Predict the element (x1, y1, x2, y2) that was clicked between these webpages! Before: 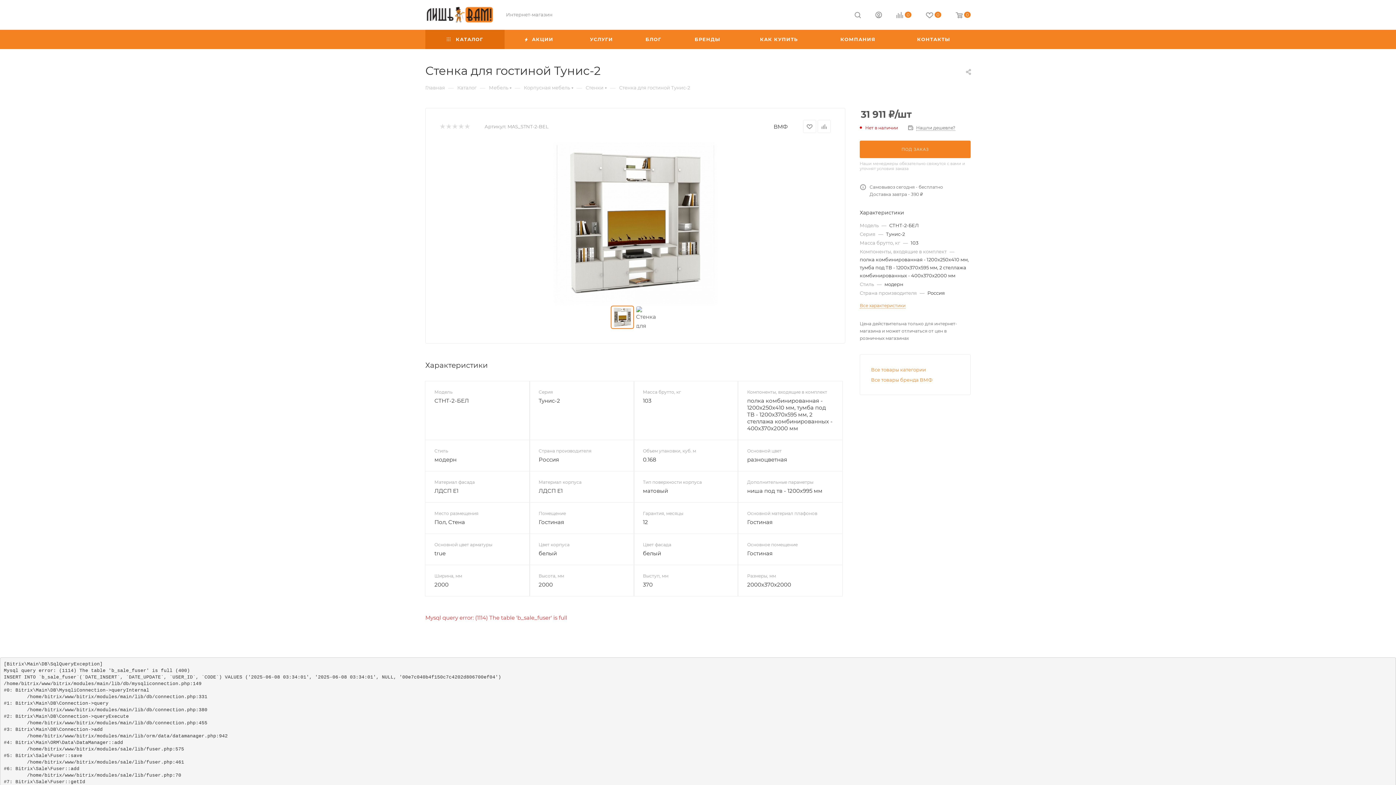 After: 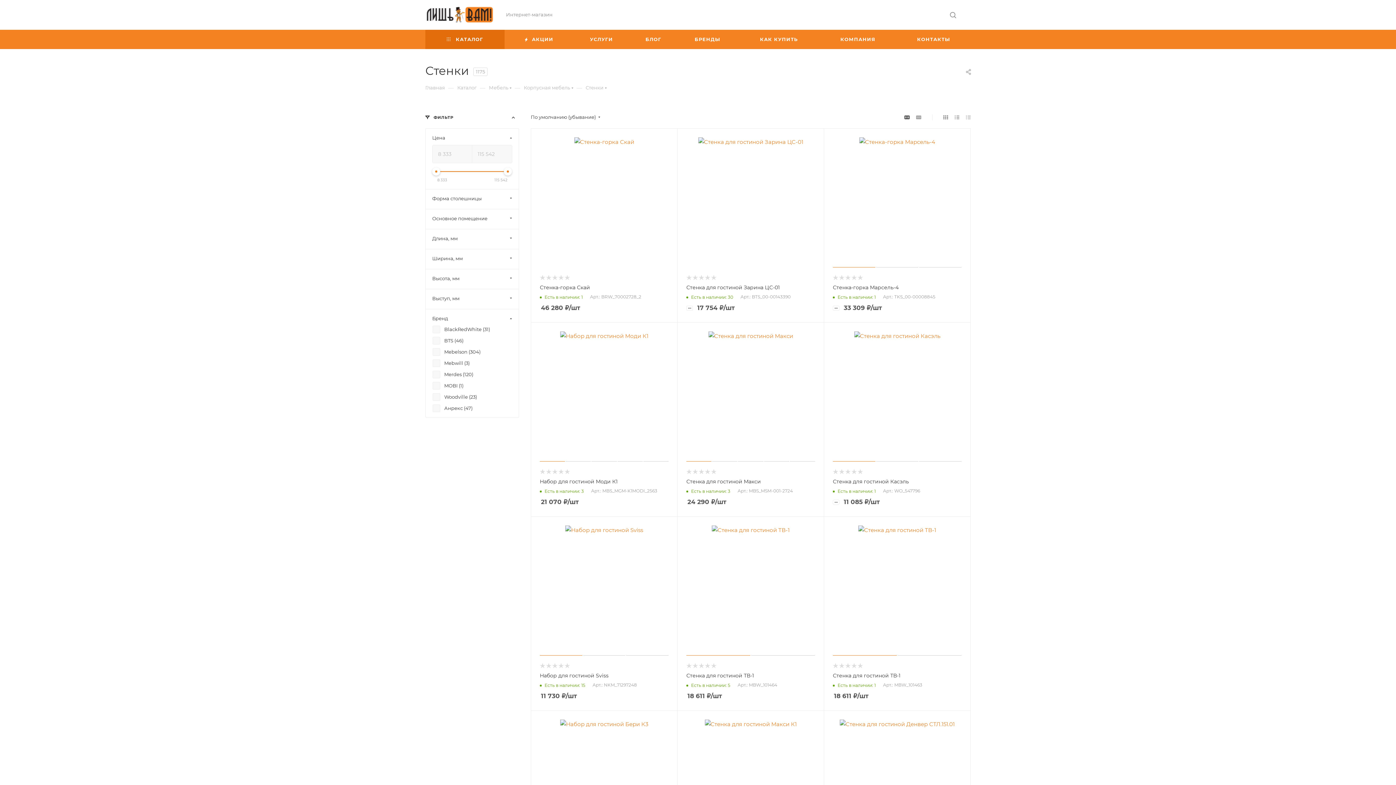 Action: label: Стенки bbox: (585, 84, 603, 90)